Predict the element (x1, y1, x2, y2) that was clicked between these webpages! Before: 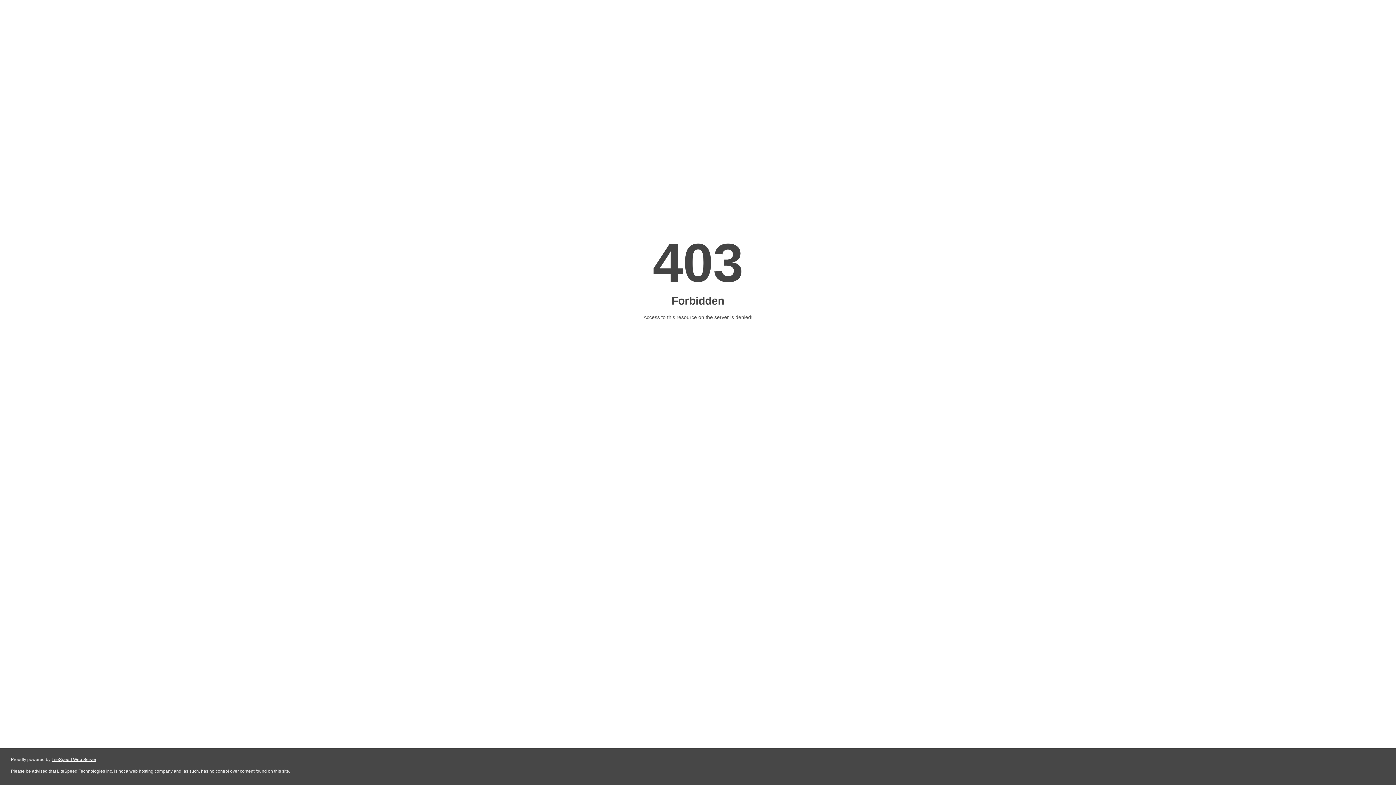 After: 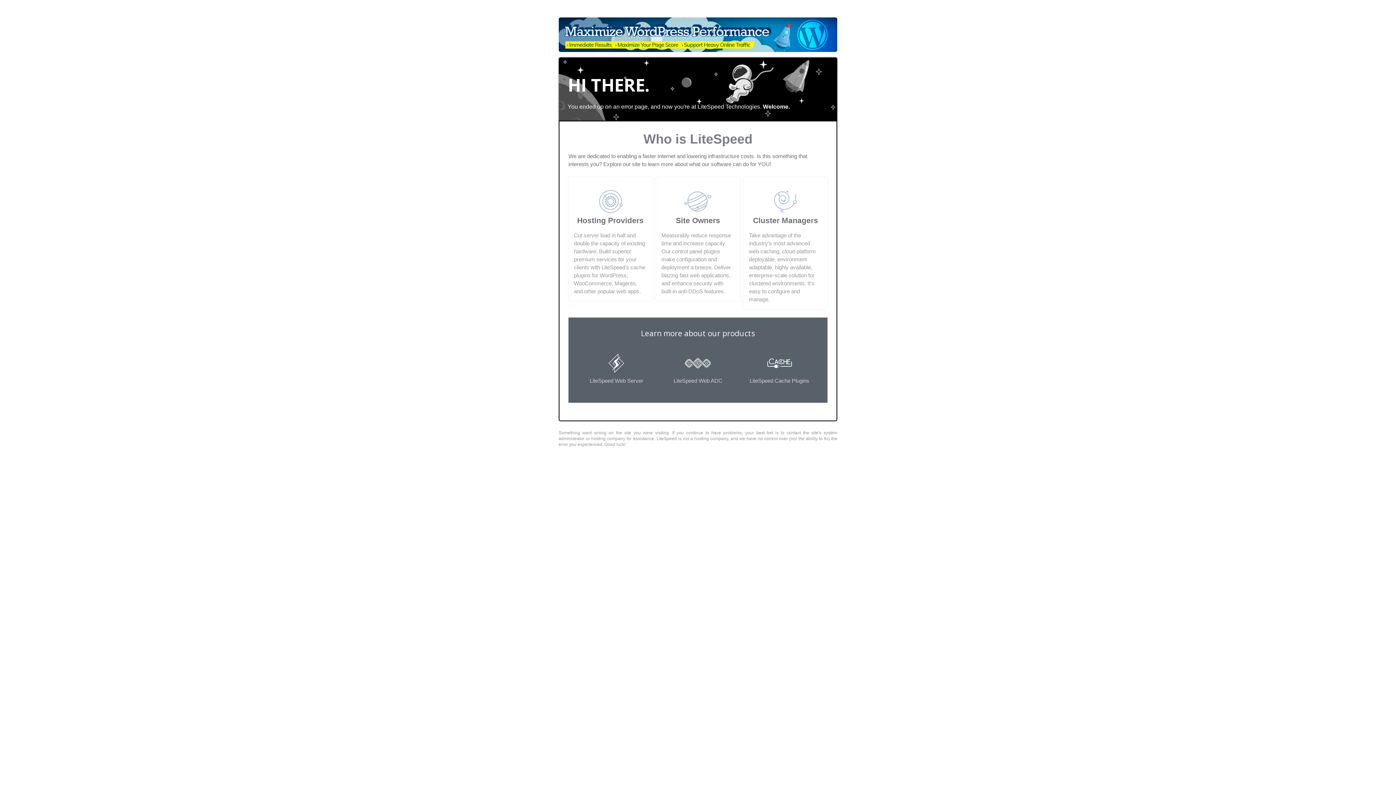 Action: label: LiteSpeed Web Server bbox: (51, 757, 96, 762)